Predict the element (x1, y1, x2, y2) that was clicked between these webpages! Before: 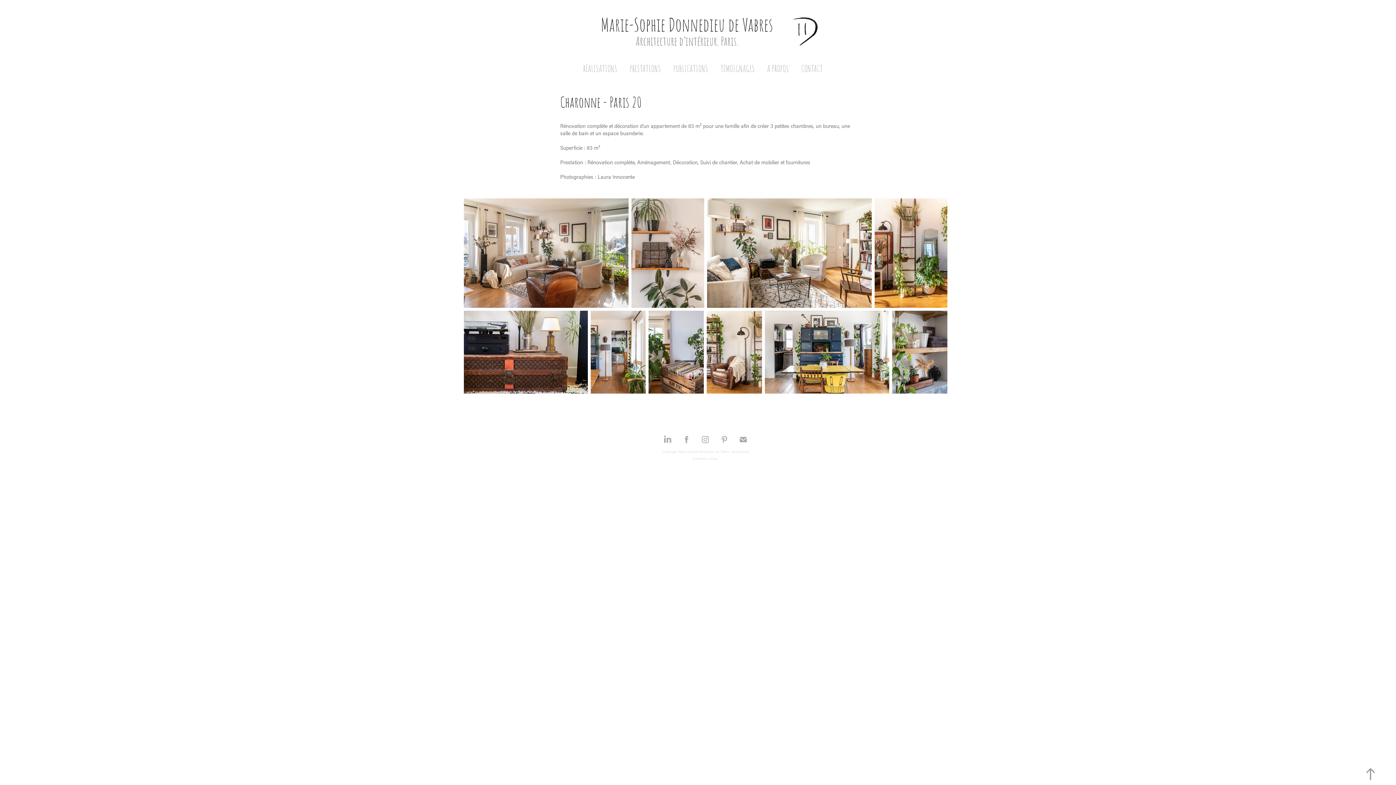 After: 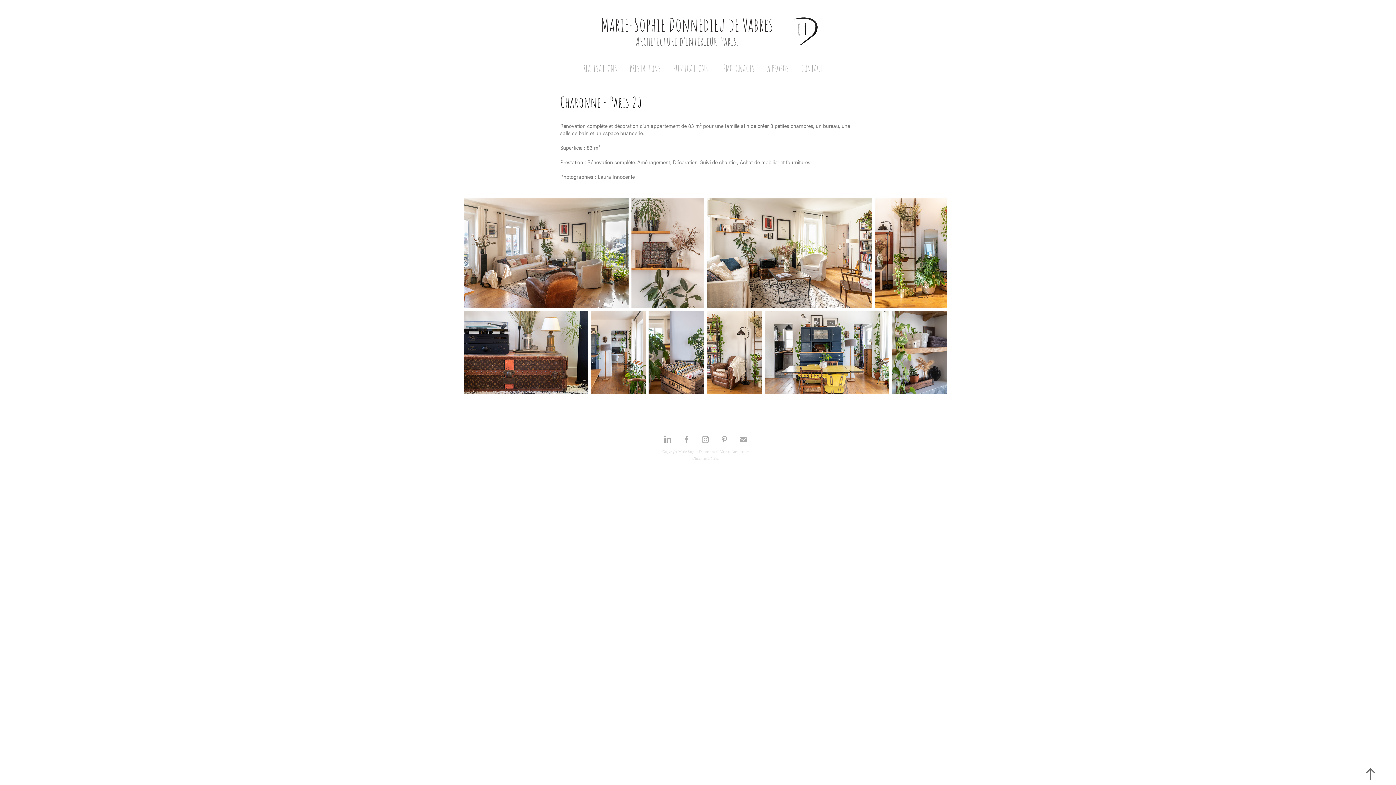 Action: bbox: (1360, 763, 1381, 785)